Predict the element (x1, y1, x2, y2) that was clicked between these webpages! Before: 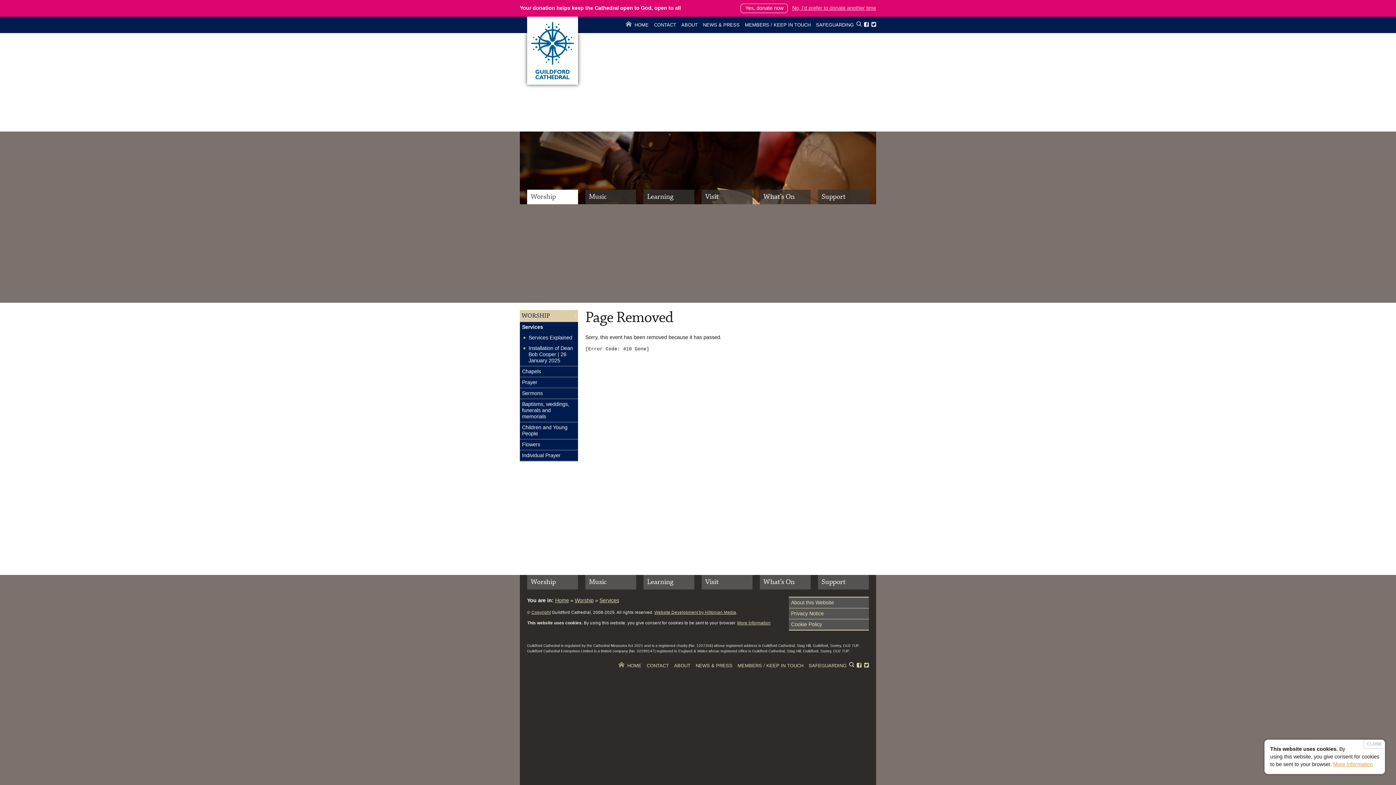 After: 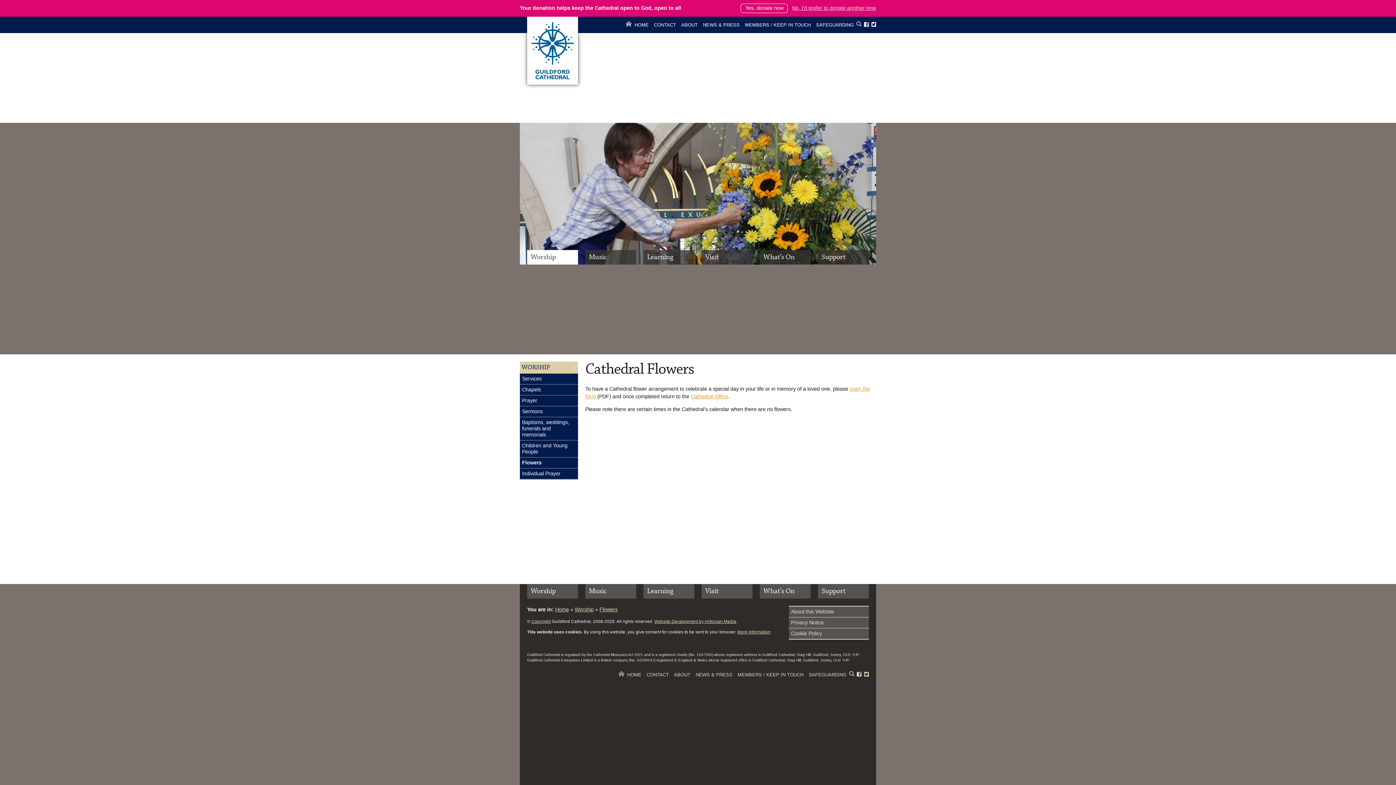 Action: bbox: (520, 439, 578, 450) label: Flowers